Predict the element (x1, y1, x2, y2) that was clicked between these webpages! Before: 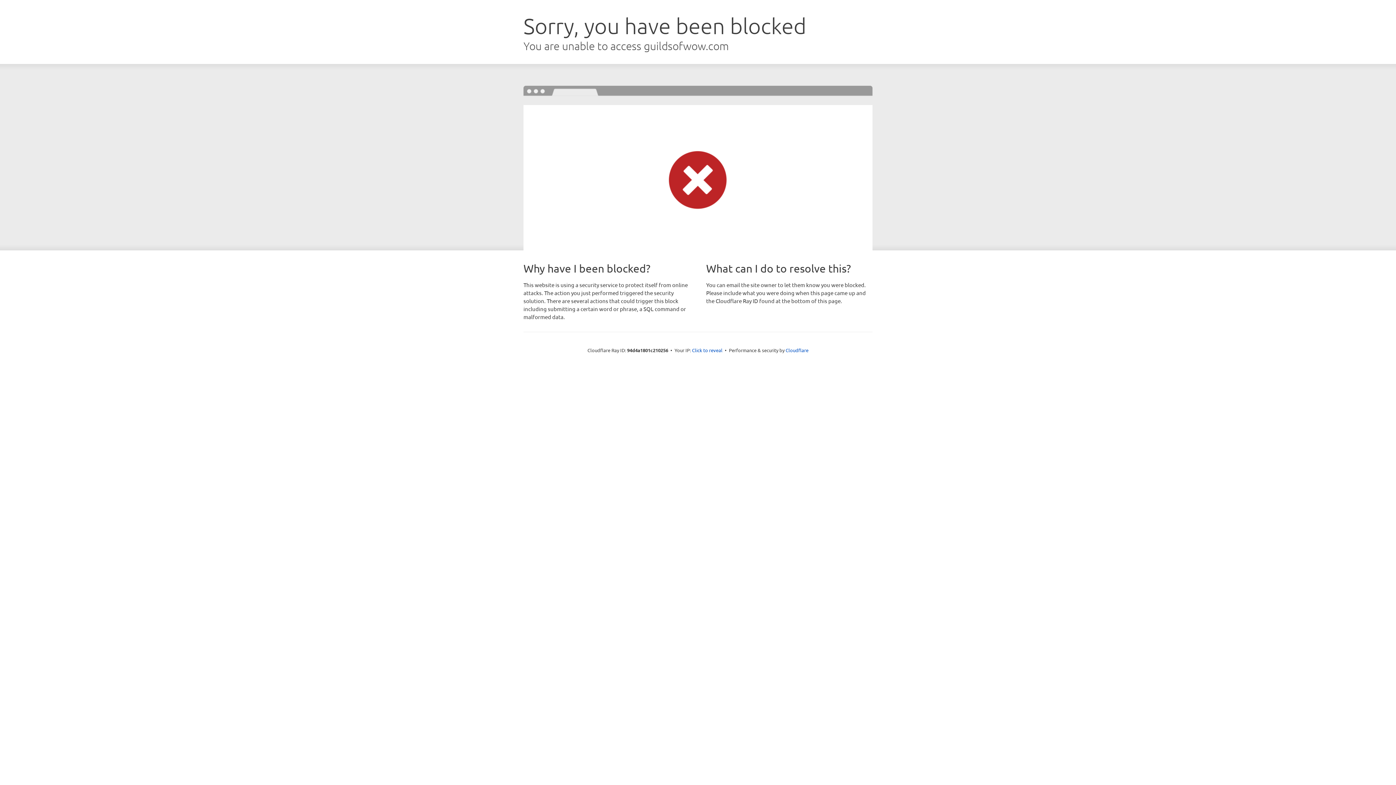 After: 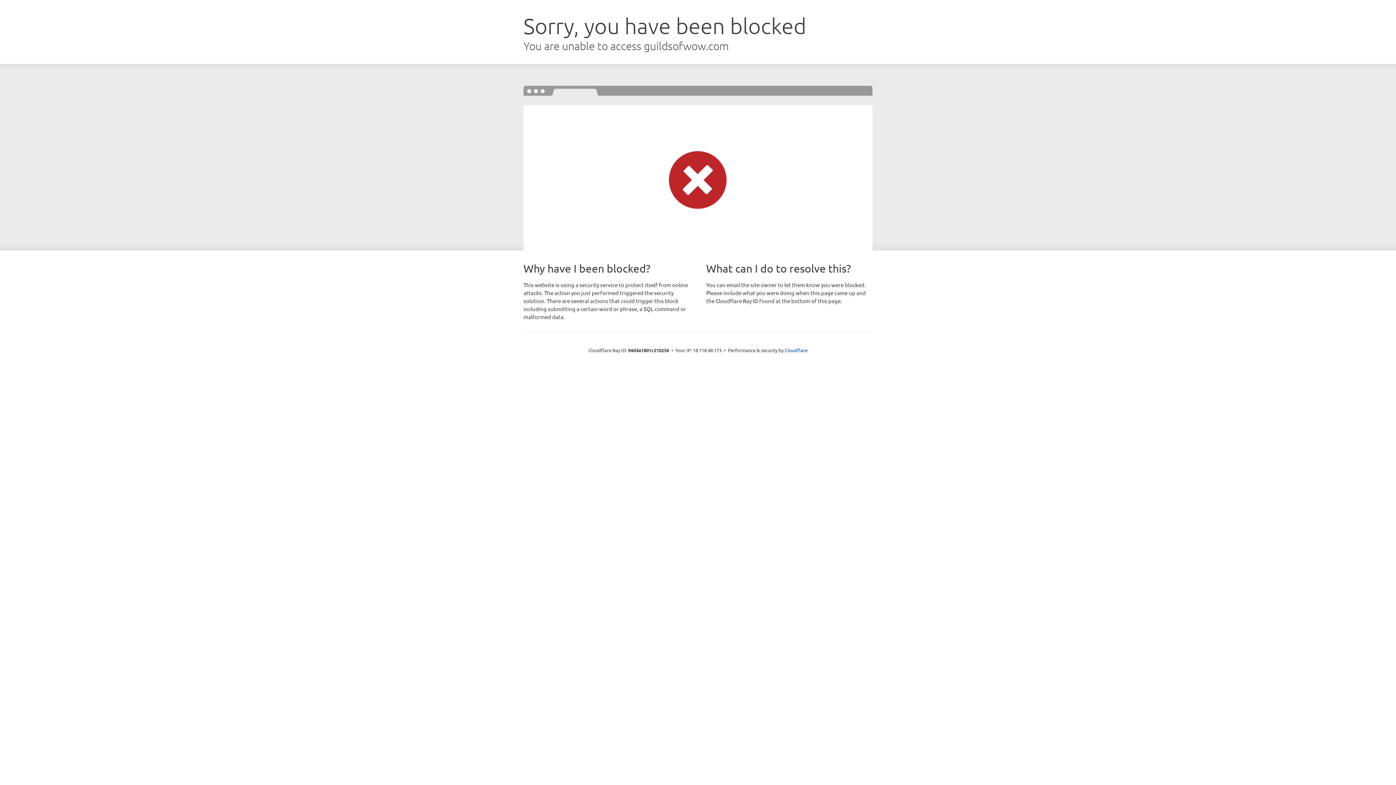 Action: label: Click to reveal bbox: (692, 346, 722, 353)